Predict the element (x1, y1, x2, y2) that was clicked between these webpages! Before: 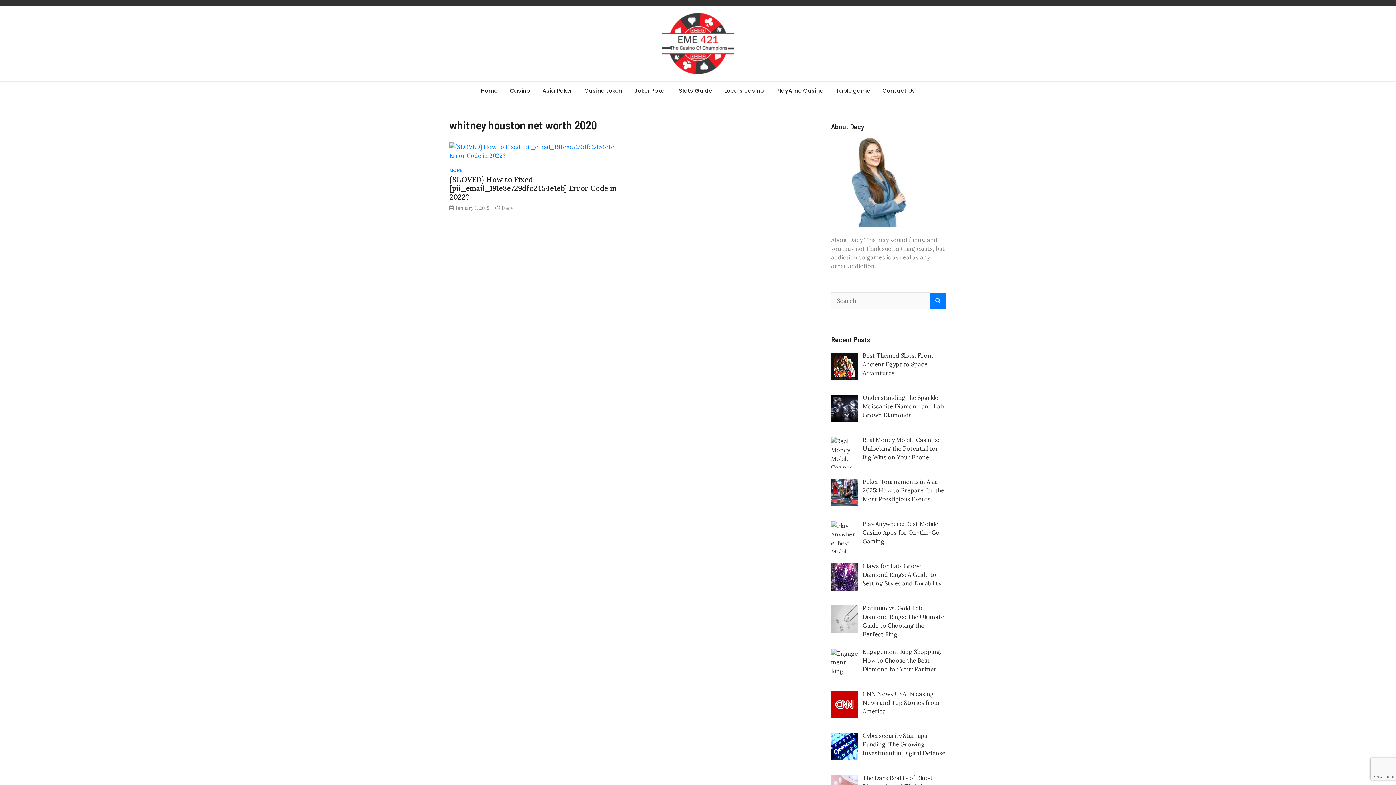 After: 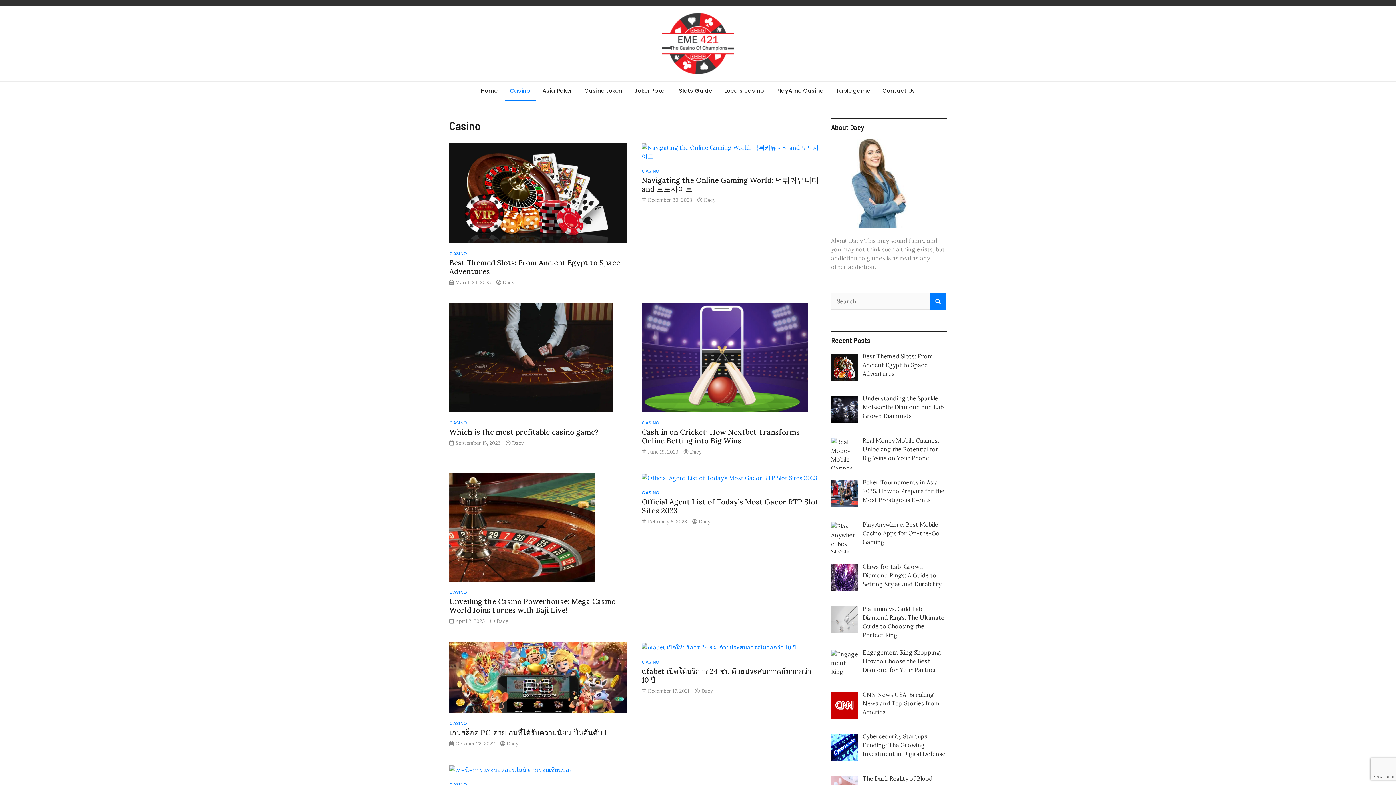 Action: bbox: (504, 81, 535, 100) label: Casino